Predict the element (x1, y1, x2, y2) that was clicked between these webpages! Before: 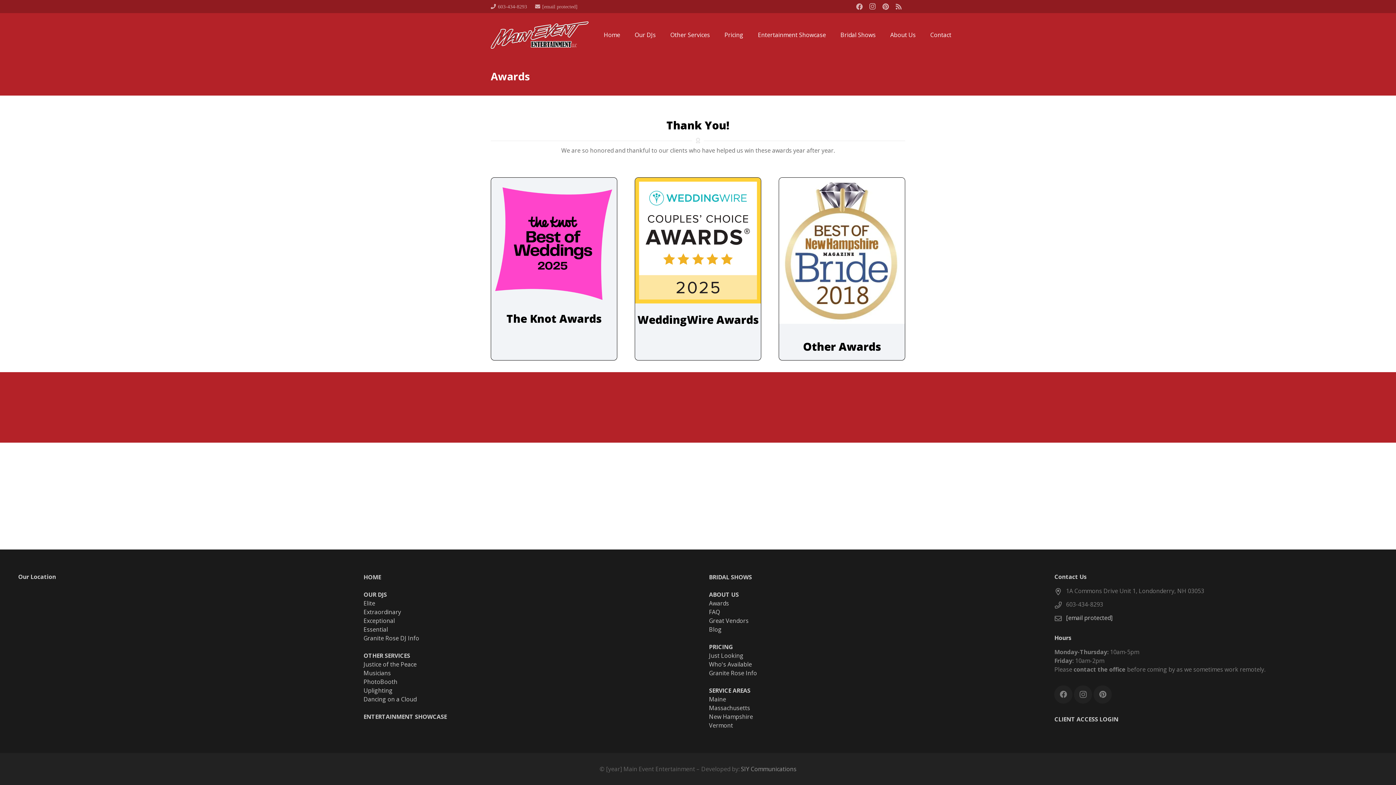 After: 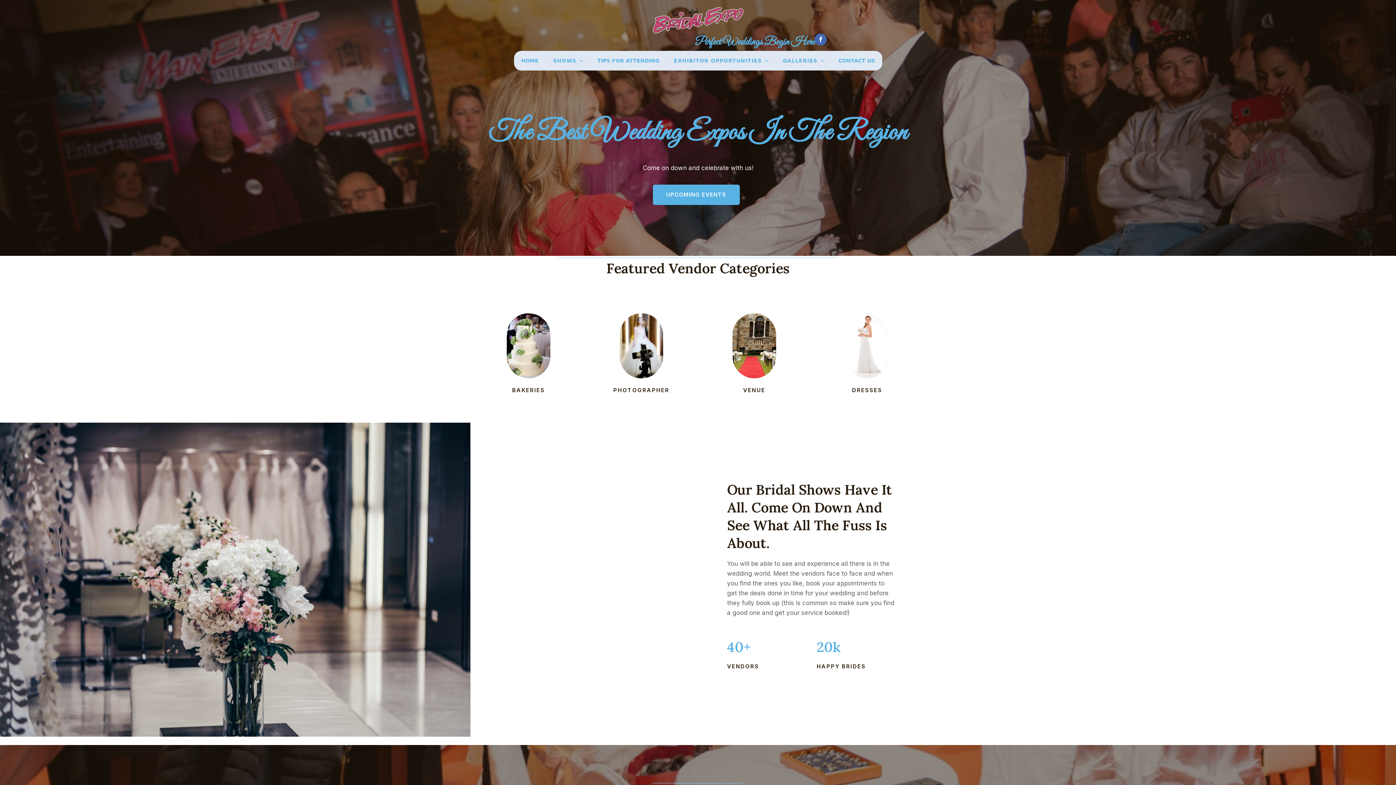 Action: bbox: (709, 573, 752, 581) label: BRIDAL SHOWS